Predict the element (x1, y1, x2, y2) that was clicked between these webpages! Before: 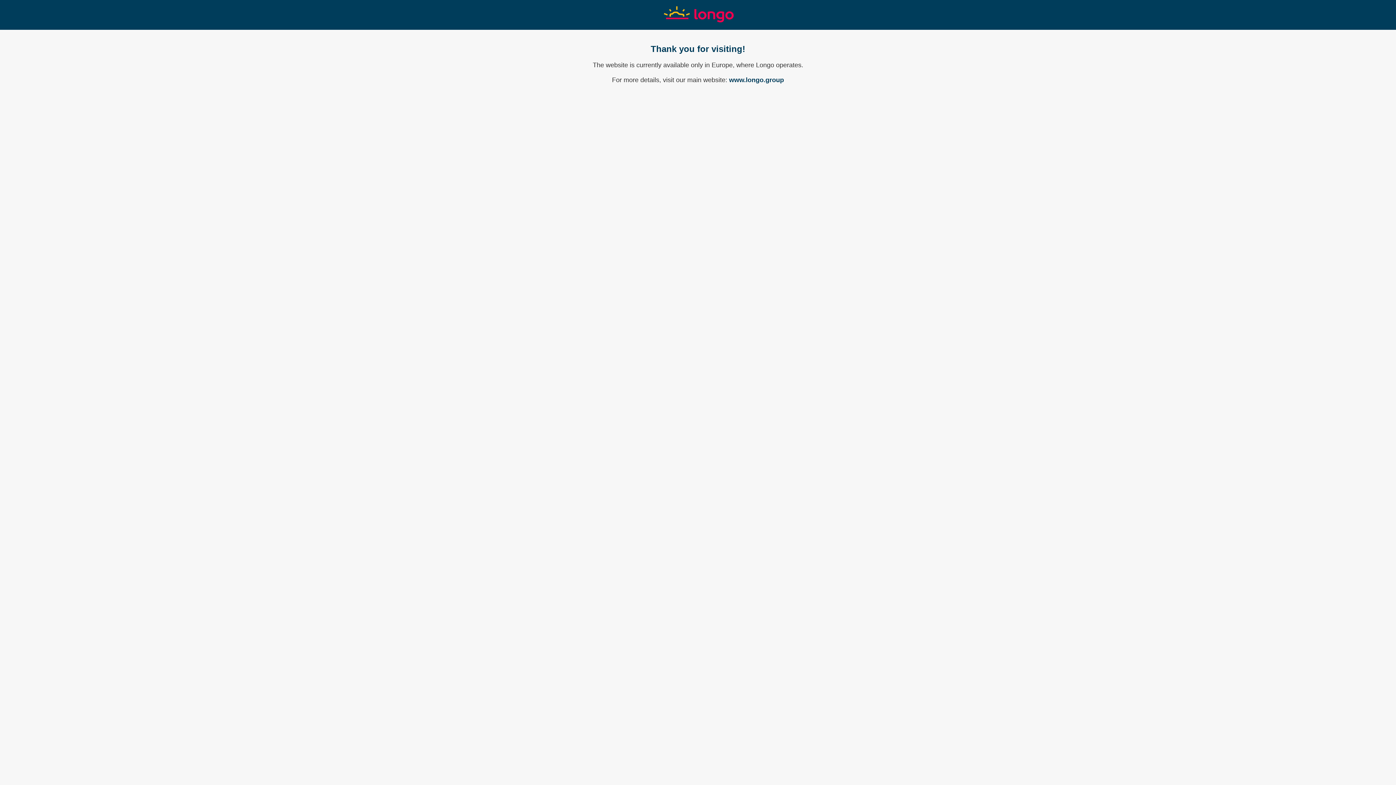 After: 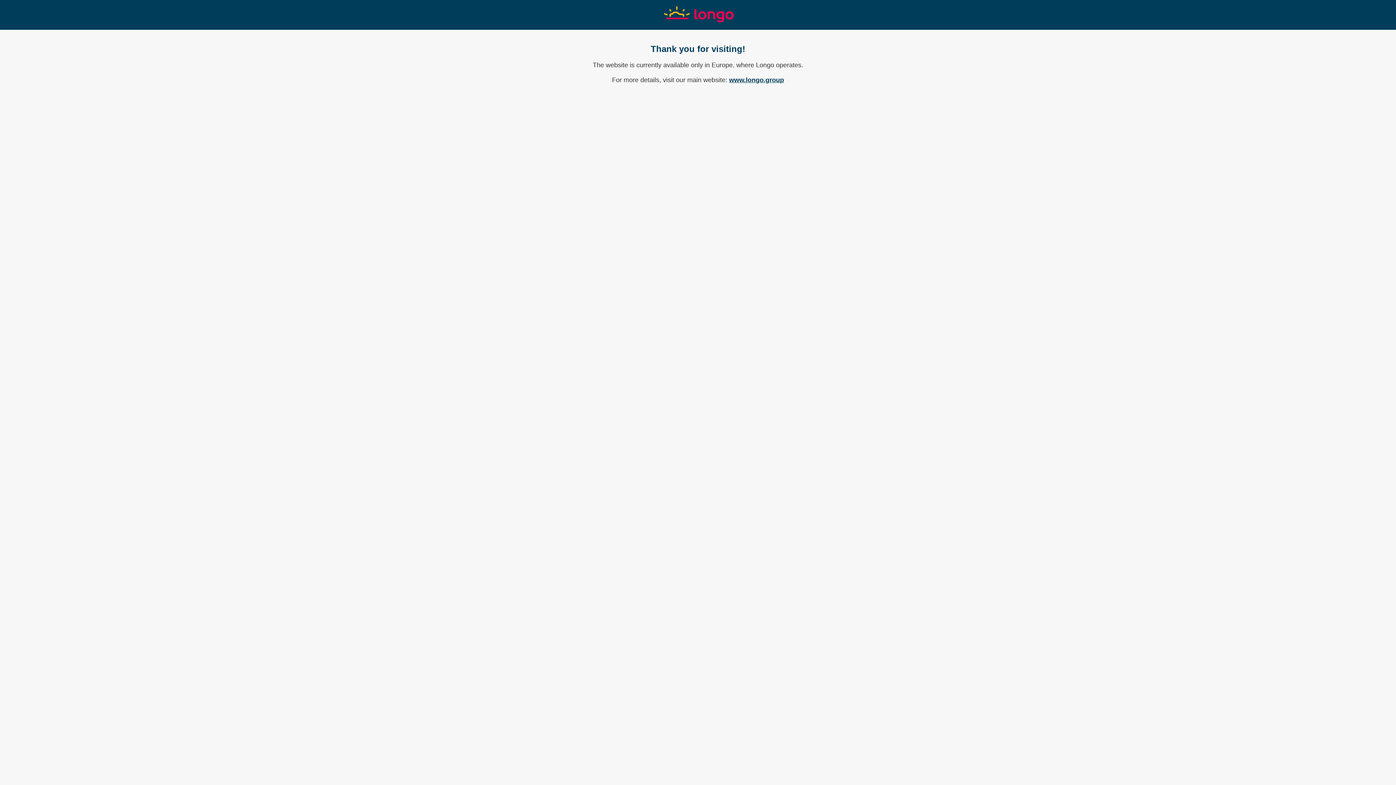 Action: bbox: (729, 76, 784, 83) label: www.longo.group